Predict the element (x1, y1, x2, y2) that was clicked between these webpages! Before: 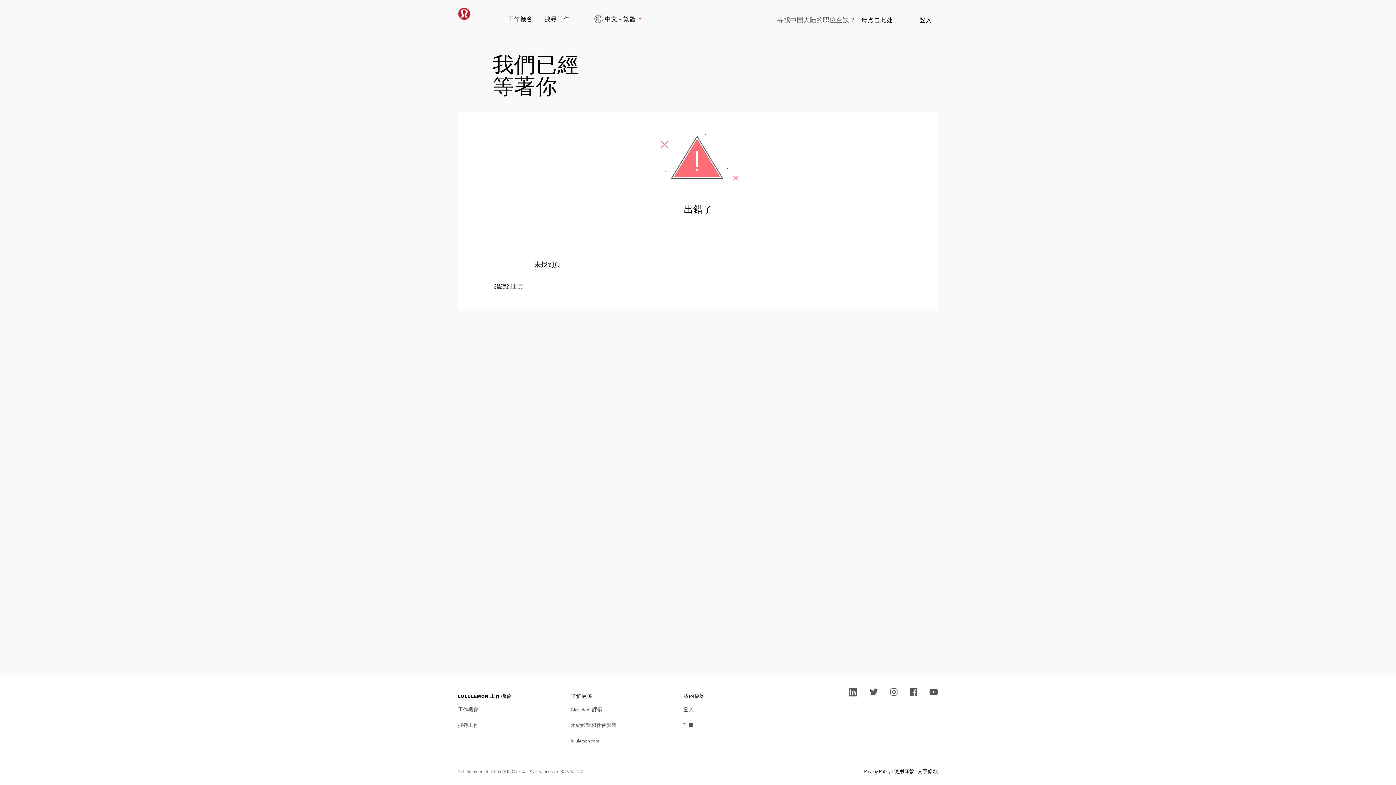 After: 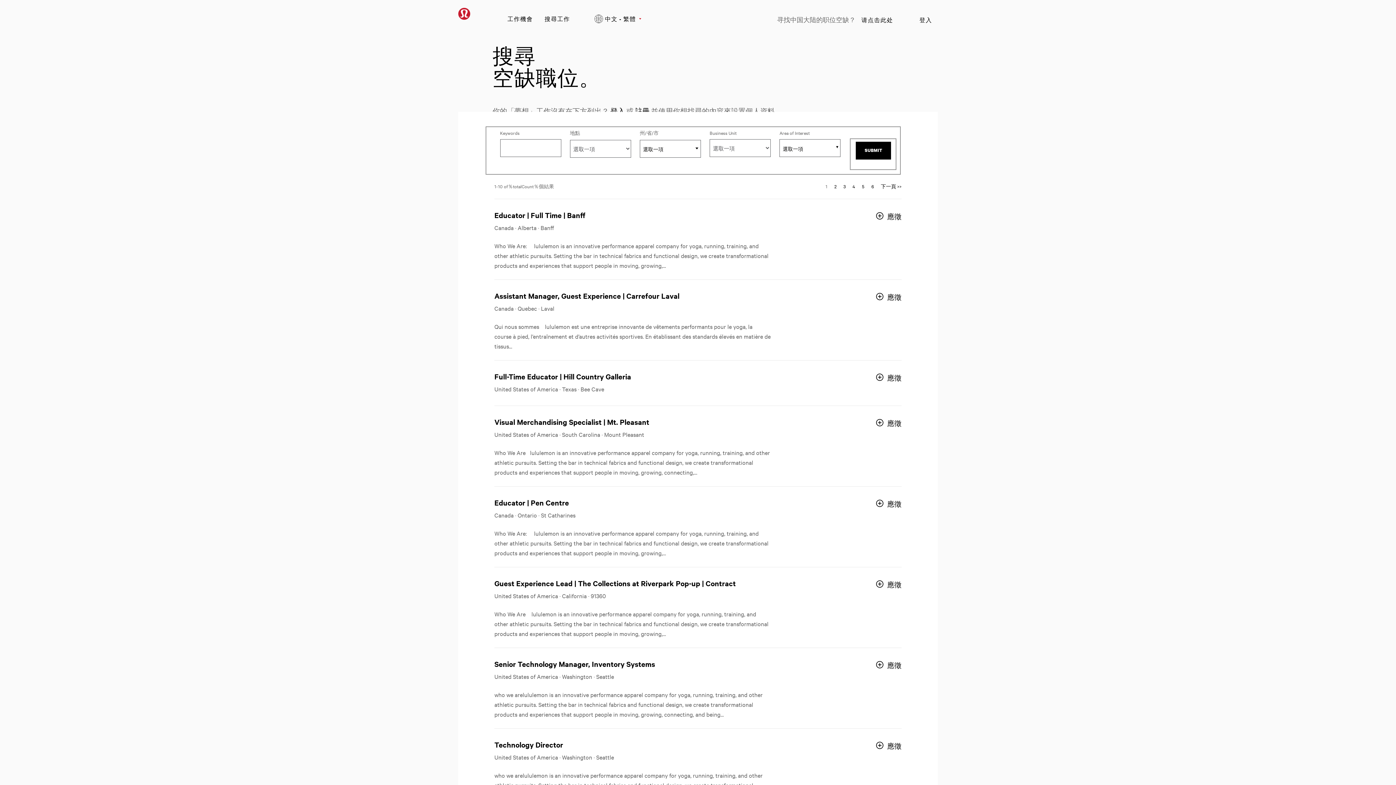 Action: label: 搜尋工作 bbox: (538, 12, 576, 25)